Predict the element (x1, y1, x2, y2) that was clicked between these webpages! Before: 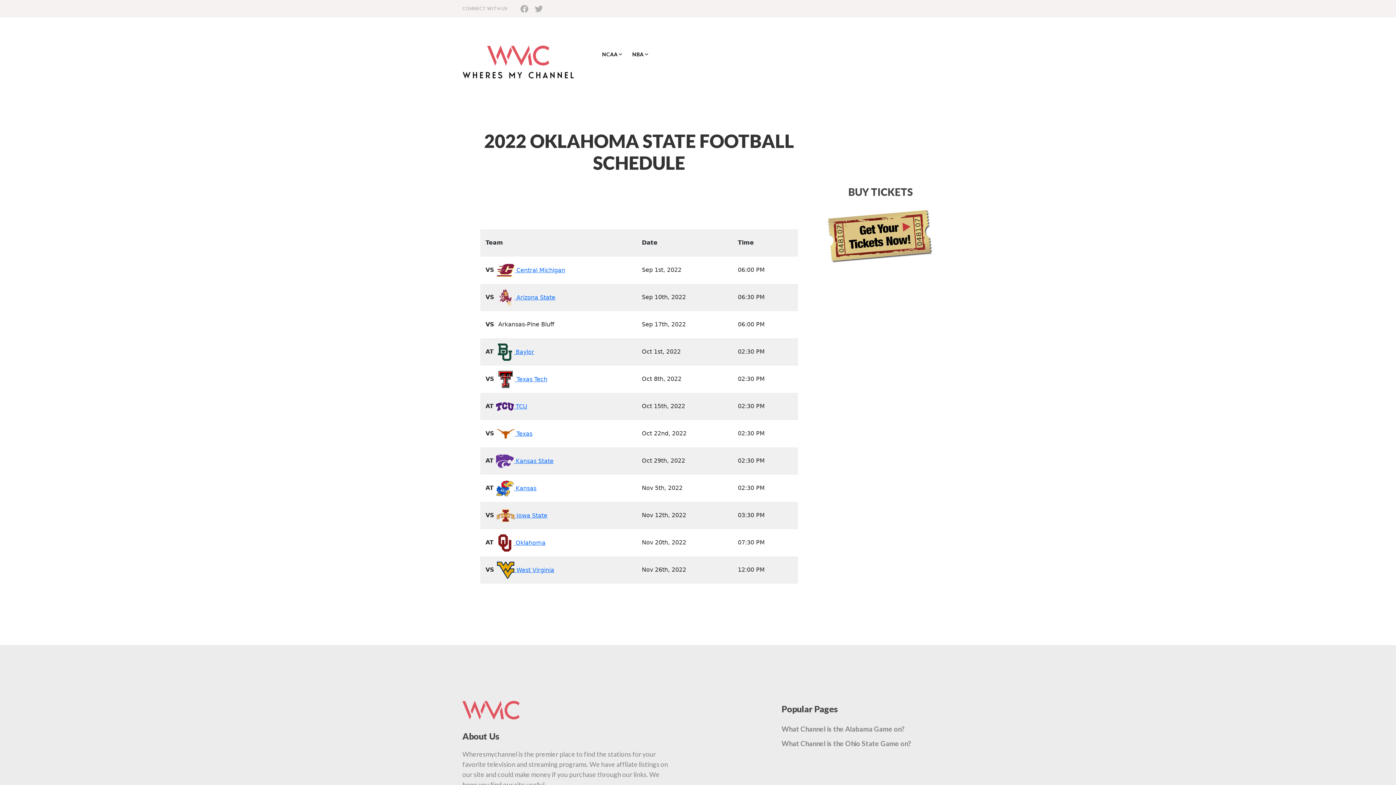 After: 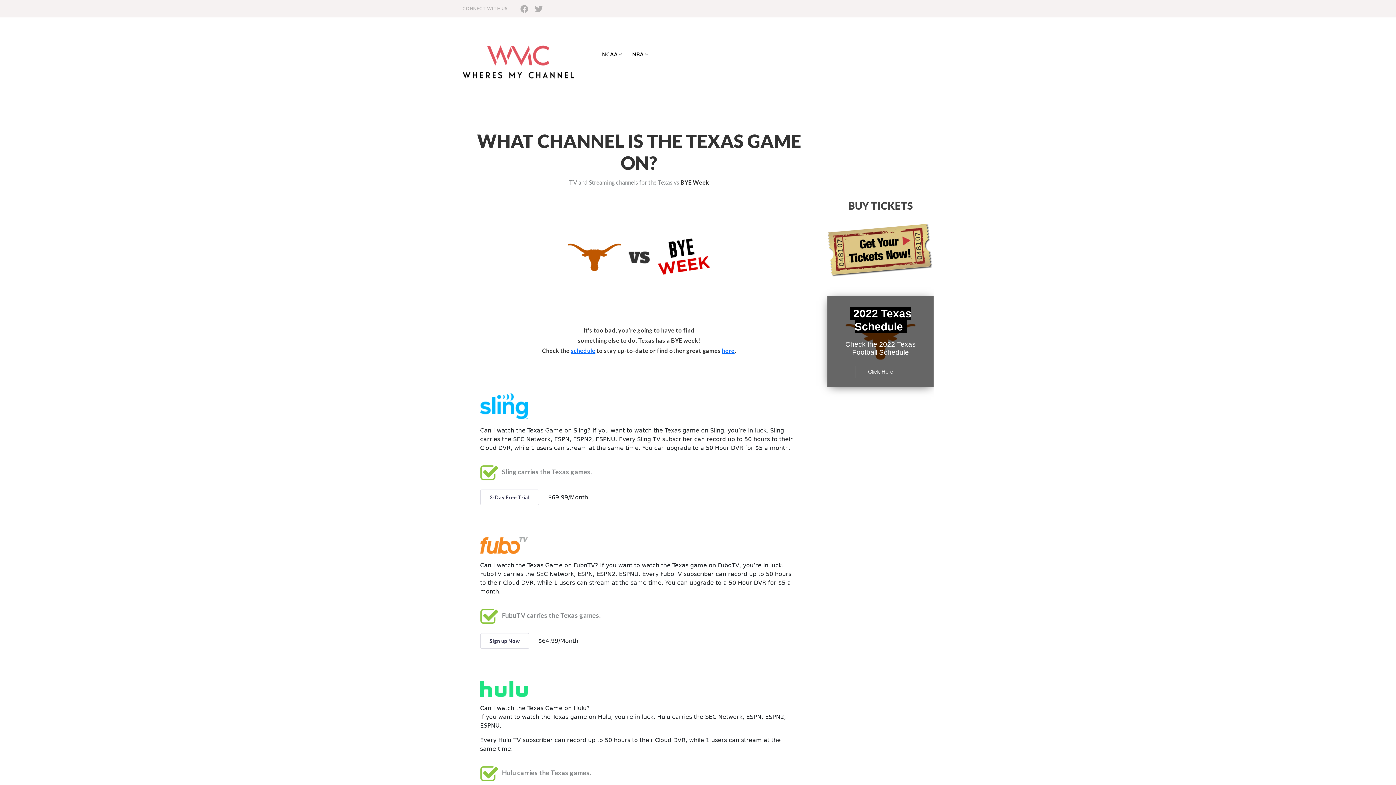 Action: label:  Texas bbox: (496, 430, 532, 436)